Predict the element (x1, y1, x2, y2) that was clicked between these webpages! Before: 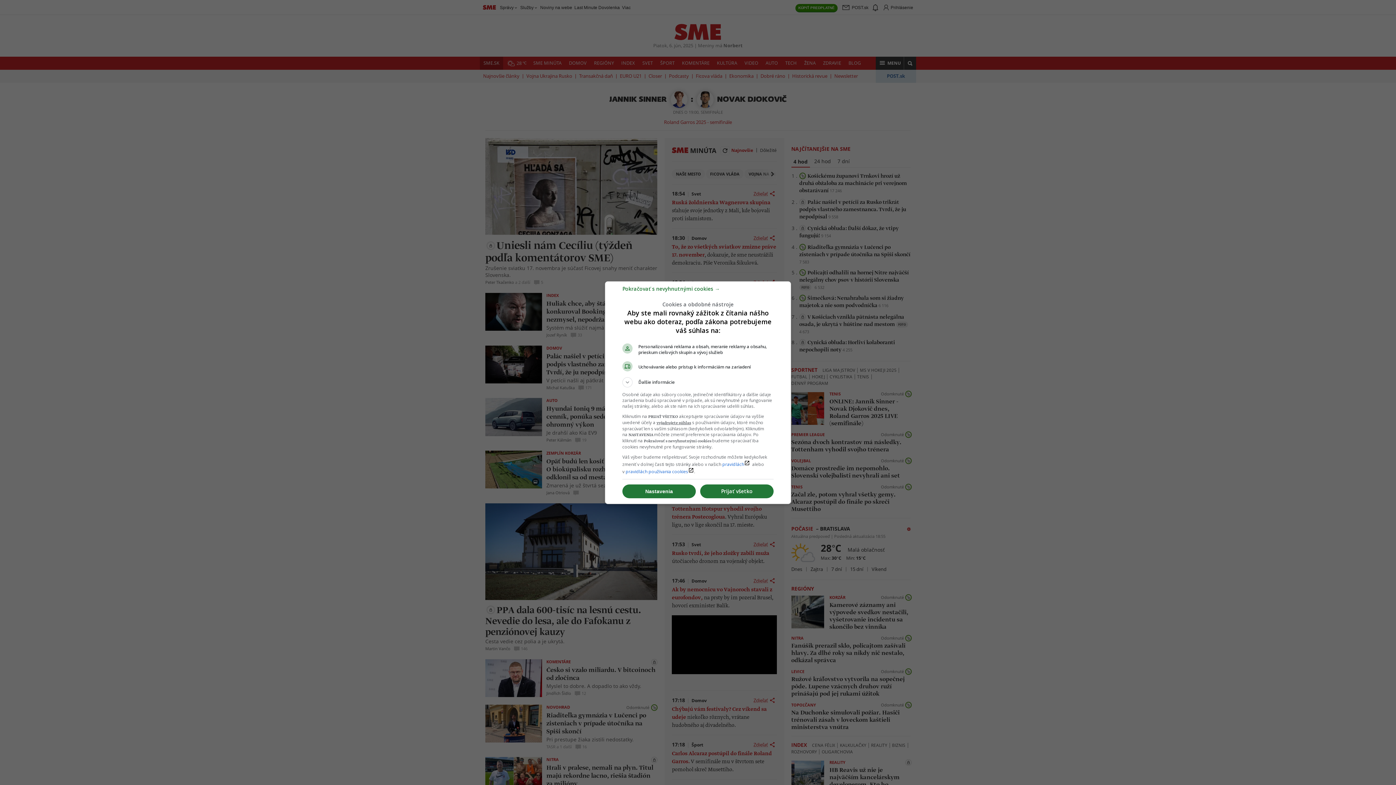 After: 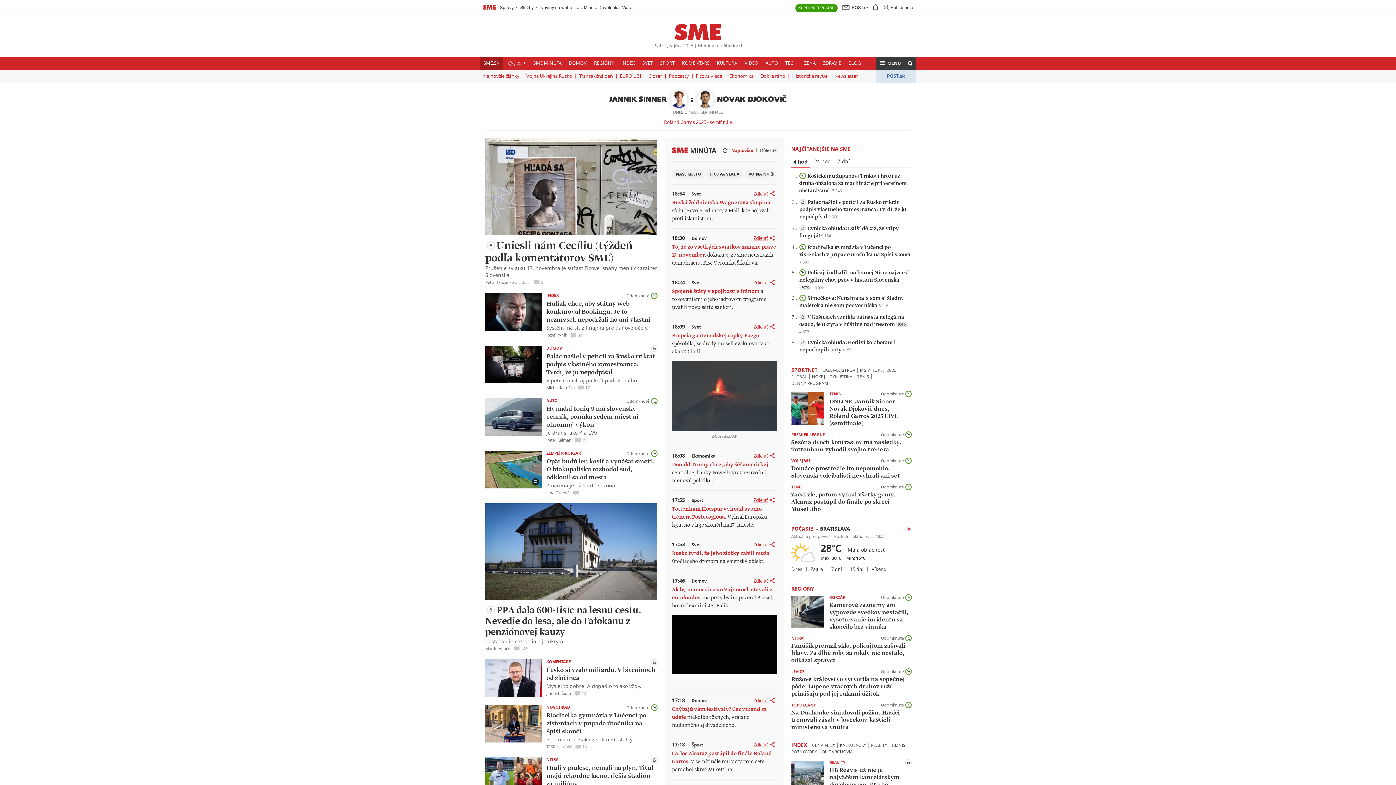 Action: label: Prijať všetko bbox: (700, 484, 773, 498)